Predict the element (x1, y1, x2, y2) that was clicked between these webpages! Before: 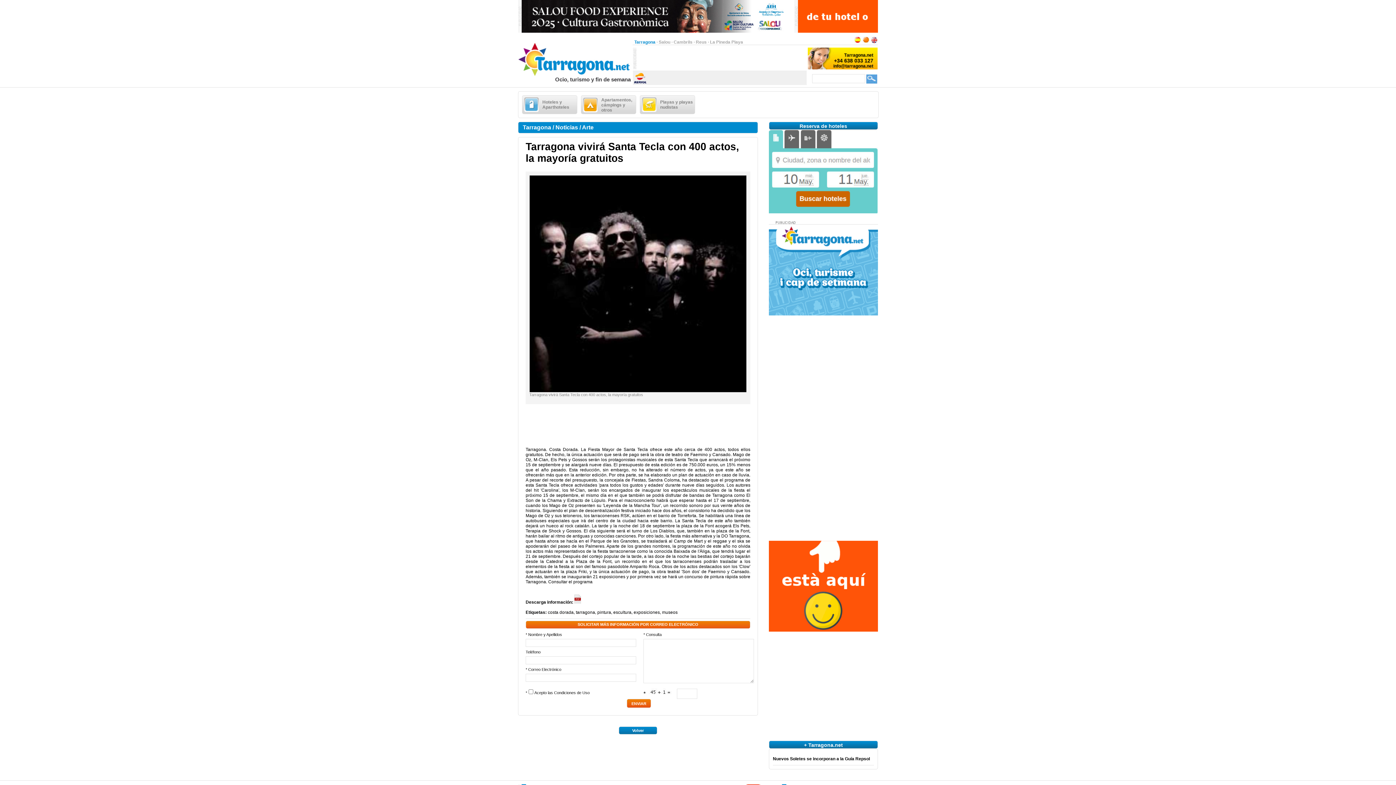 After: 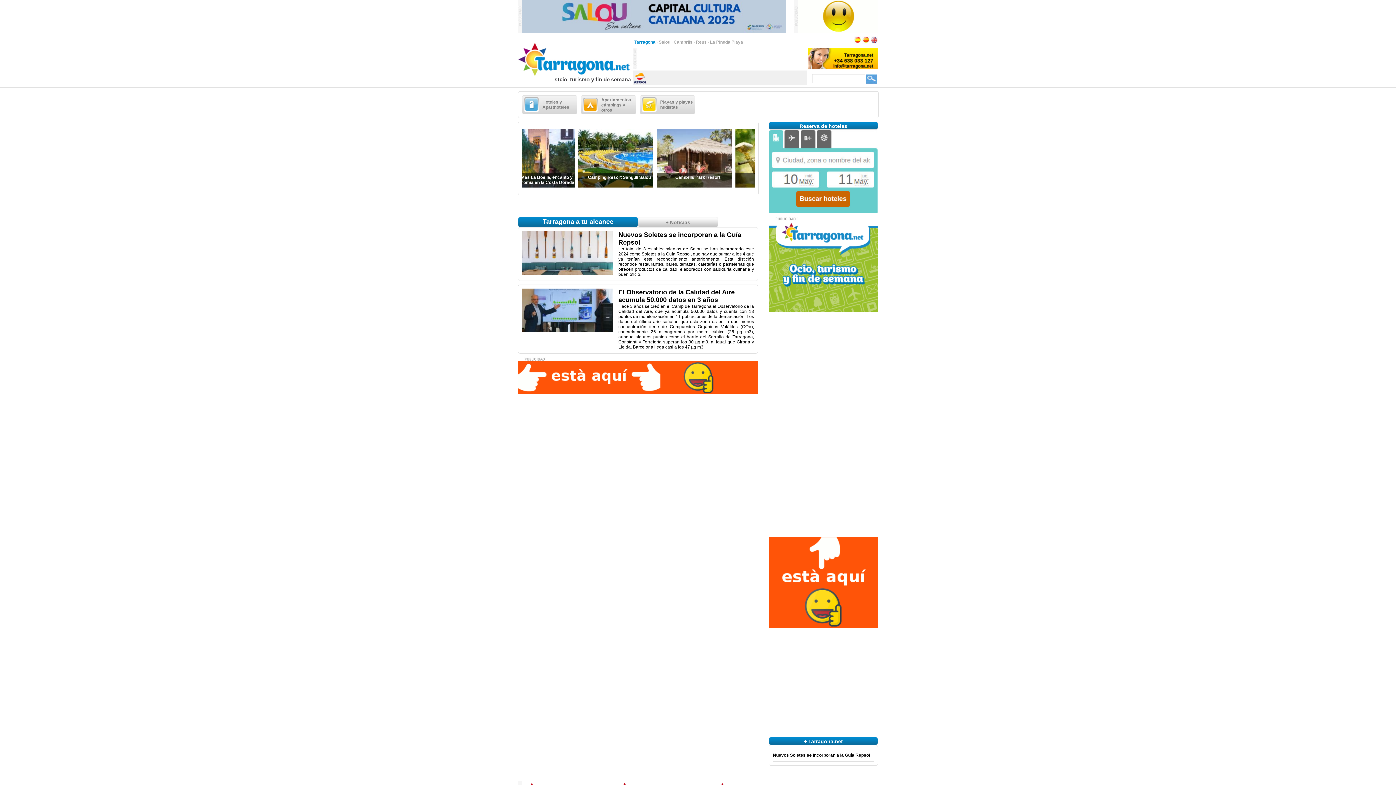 Action: bbox: (518, 72, 632, 77)